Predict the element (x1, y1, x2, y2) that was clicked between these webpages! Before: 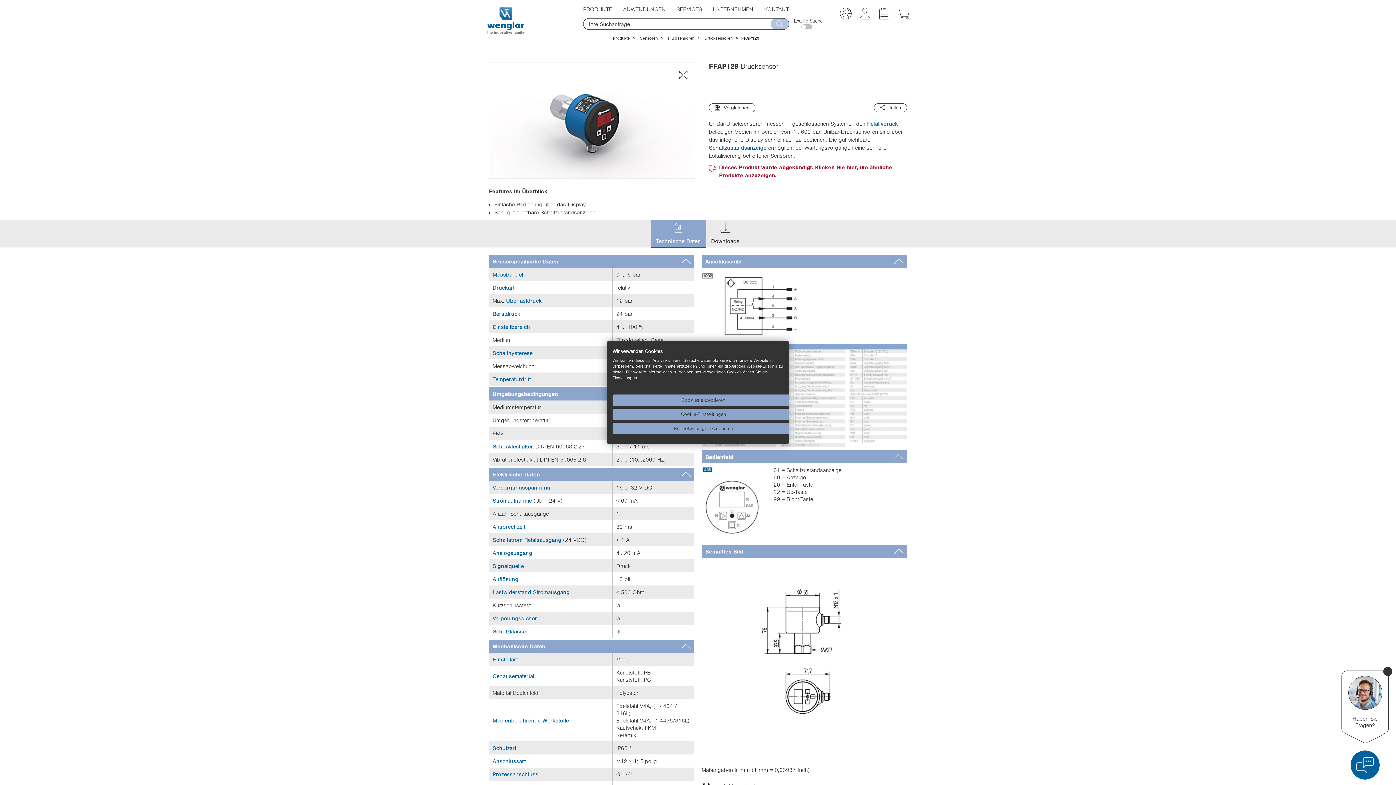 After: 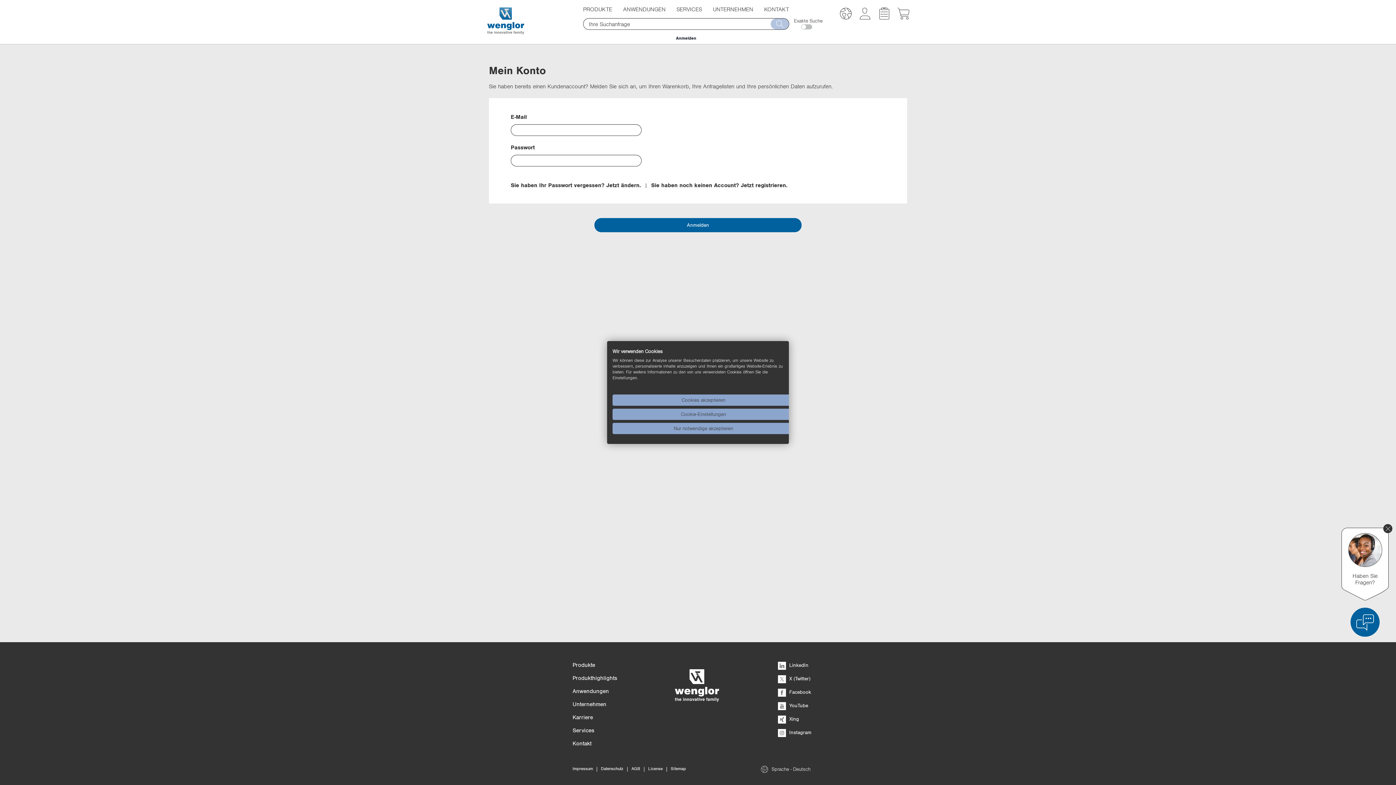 Action: bbox: (894, 14, 913, 20)